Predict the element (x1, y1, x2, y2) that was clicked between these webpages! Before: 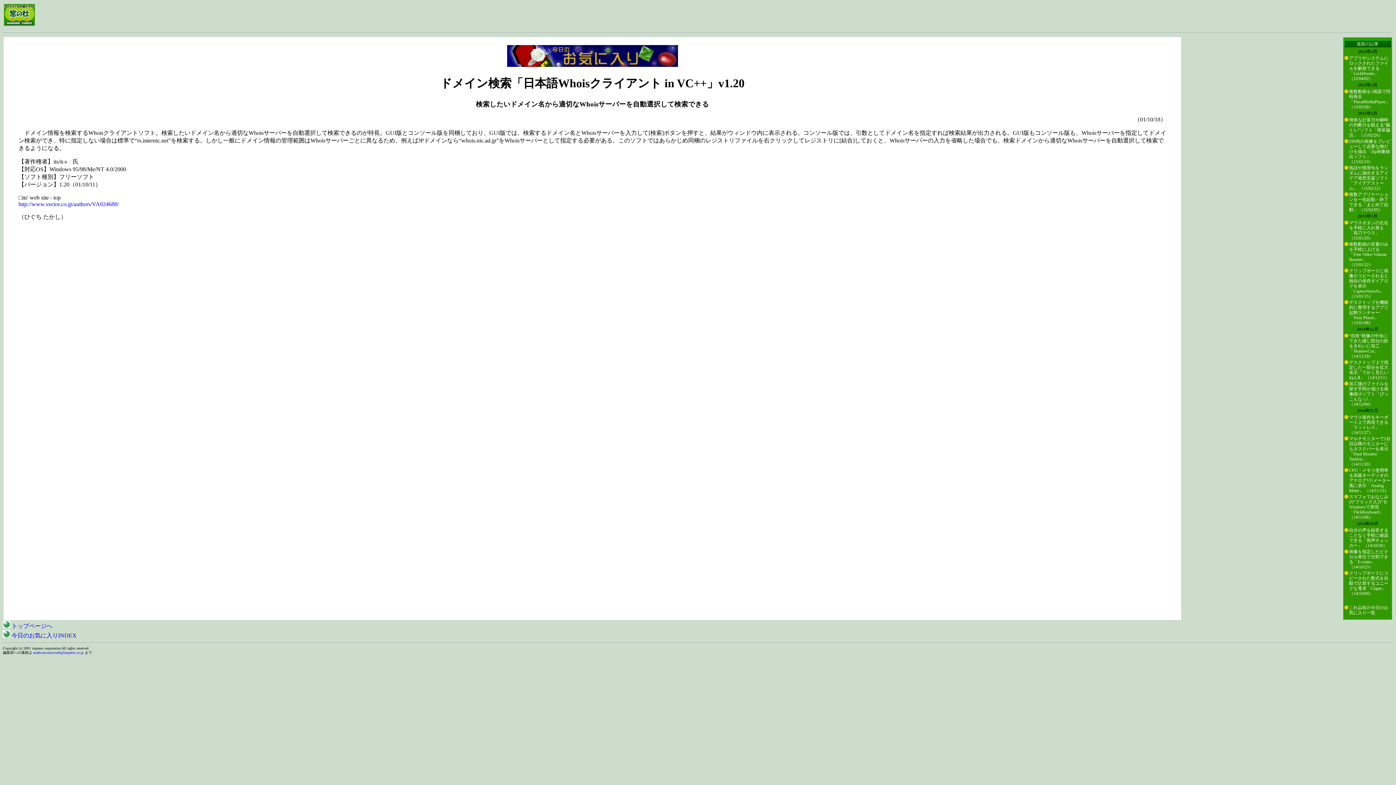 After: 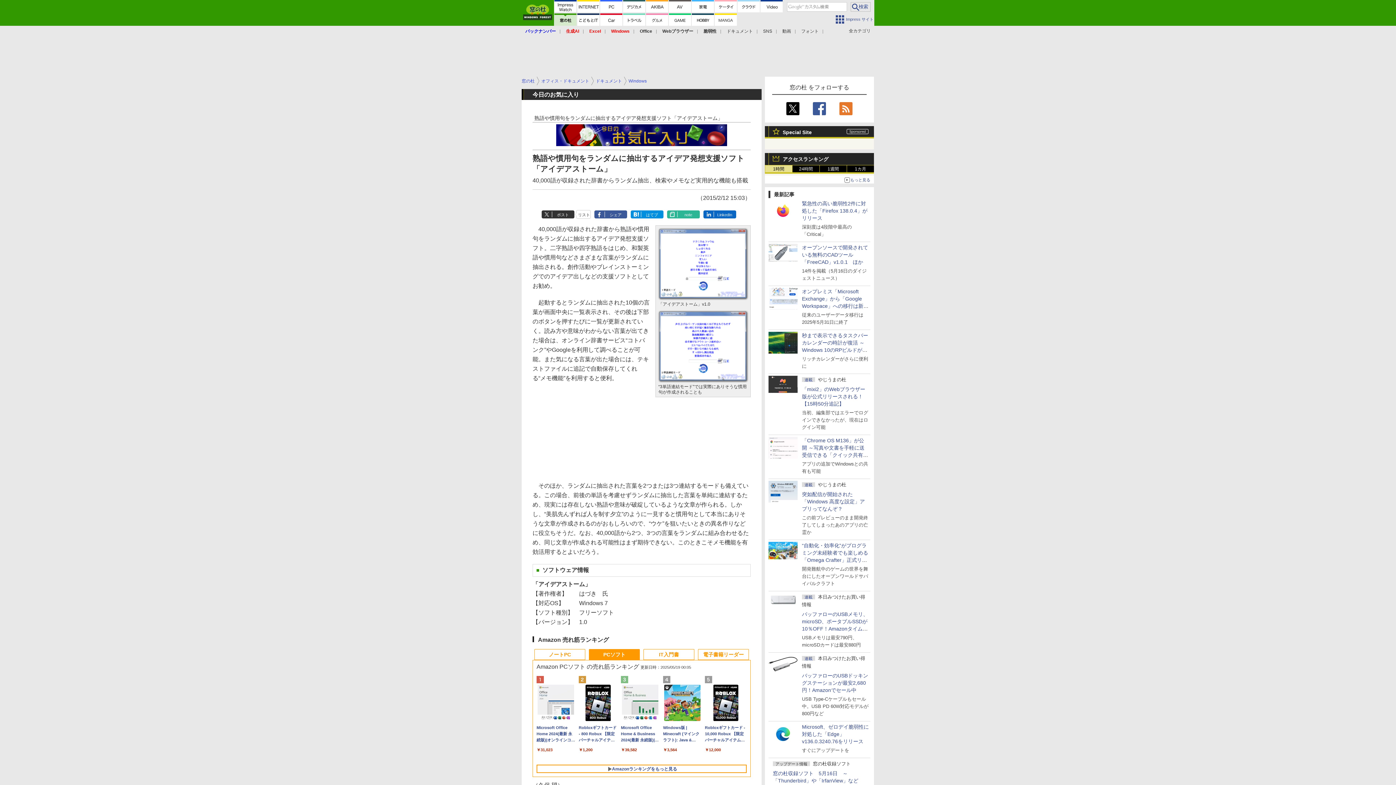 Action: bbox: (1349, 165, 1388, 190) label: 熟語や慣用句をランダムに抽出するアイデア発想支援ソフト「アイデアストーム」 （15/02/12）